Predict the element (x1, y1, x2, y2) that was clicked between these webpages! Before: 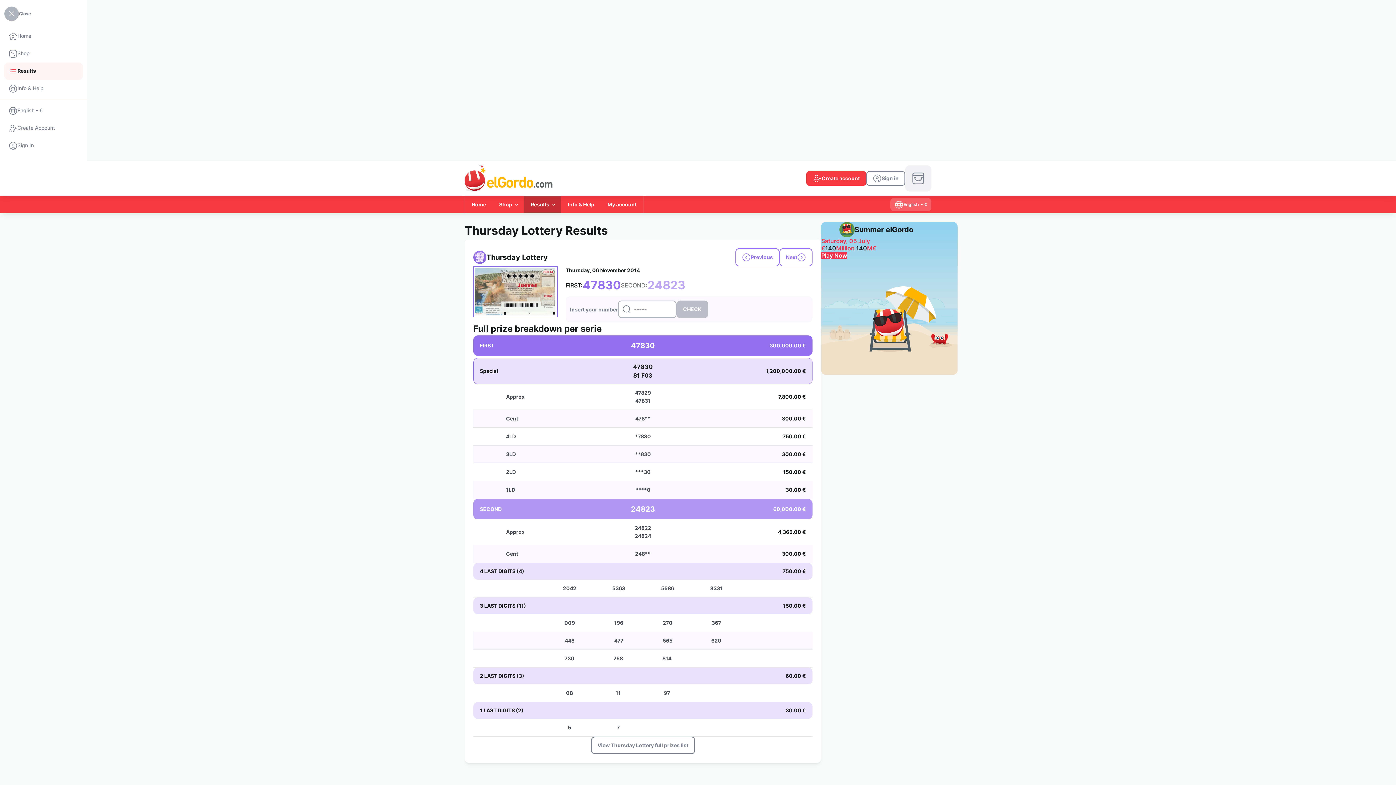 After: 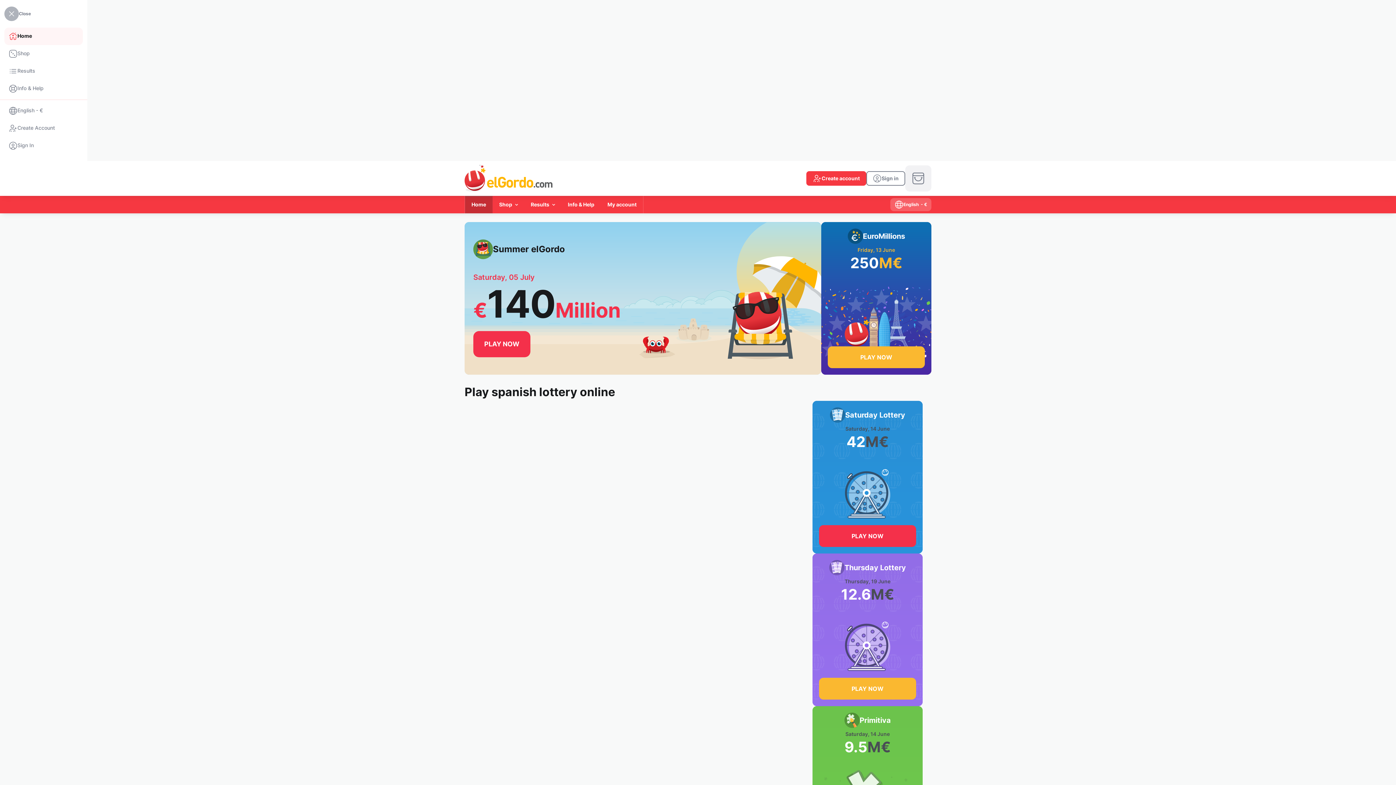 Action: bbox: (464, 164, 552, 192) label: elGordo.com